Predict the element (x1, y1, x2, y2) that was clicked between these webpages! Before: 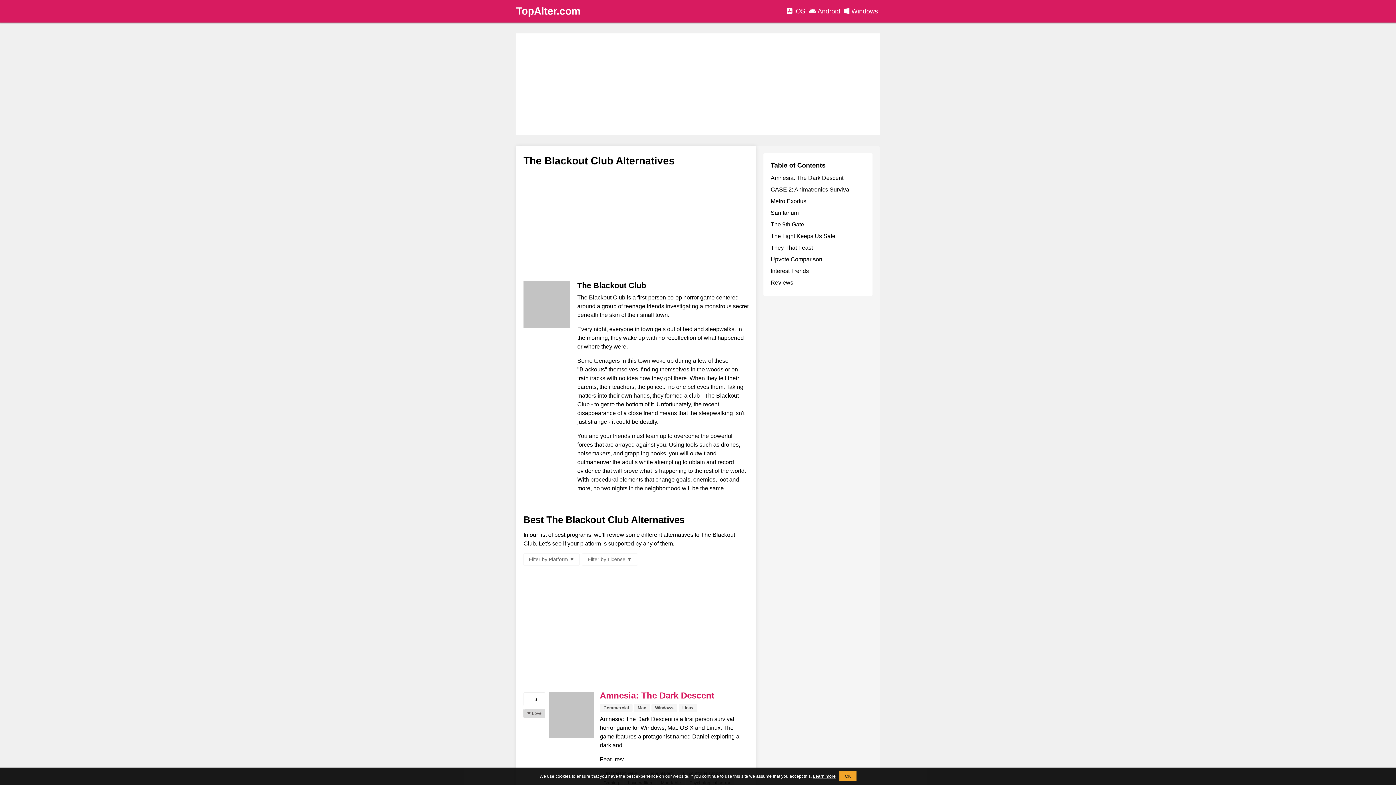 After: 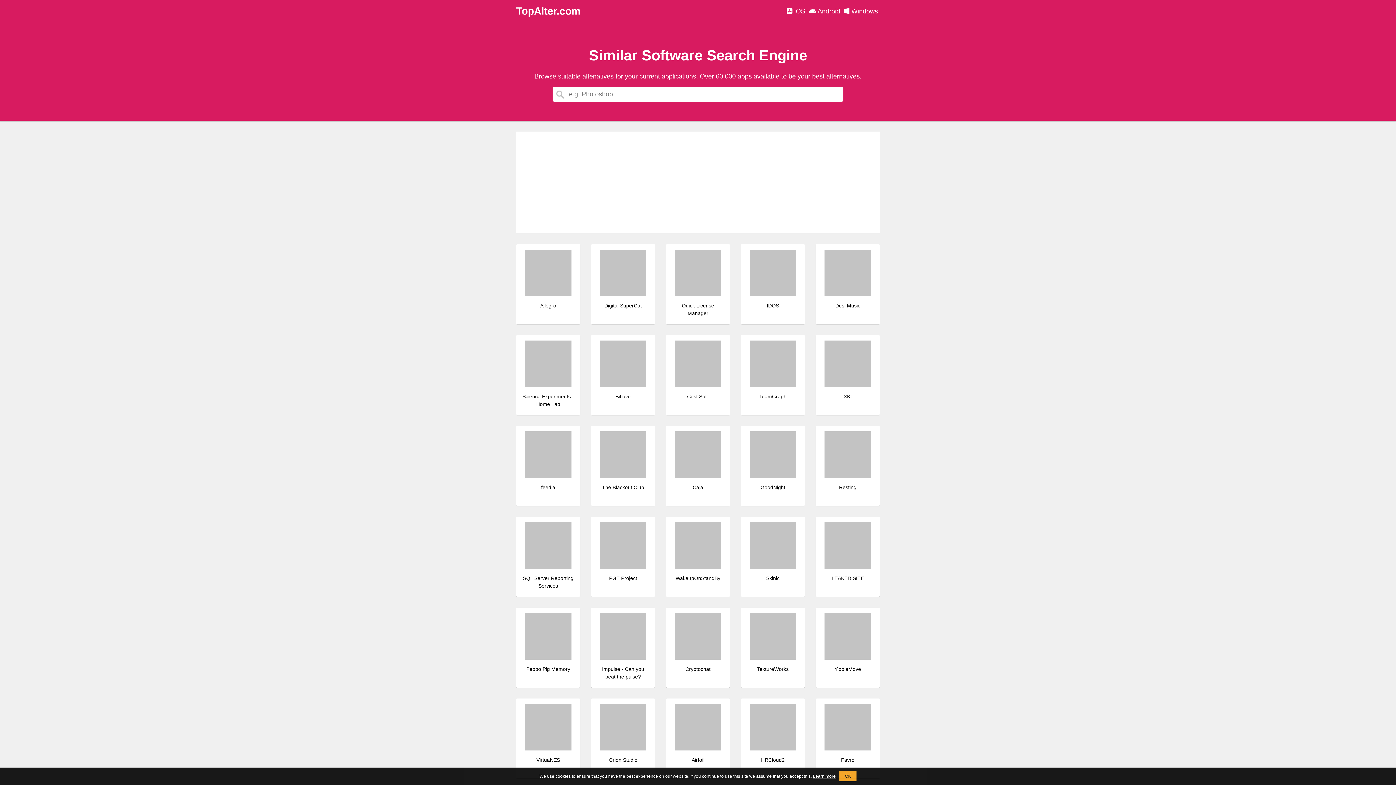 Action: bbox: (516, 0, 580, 22) label: TopAlter.com